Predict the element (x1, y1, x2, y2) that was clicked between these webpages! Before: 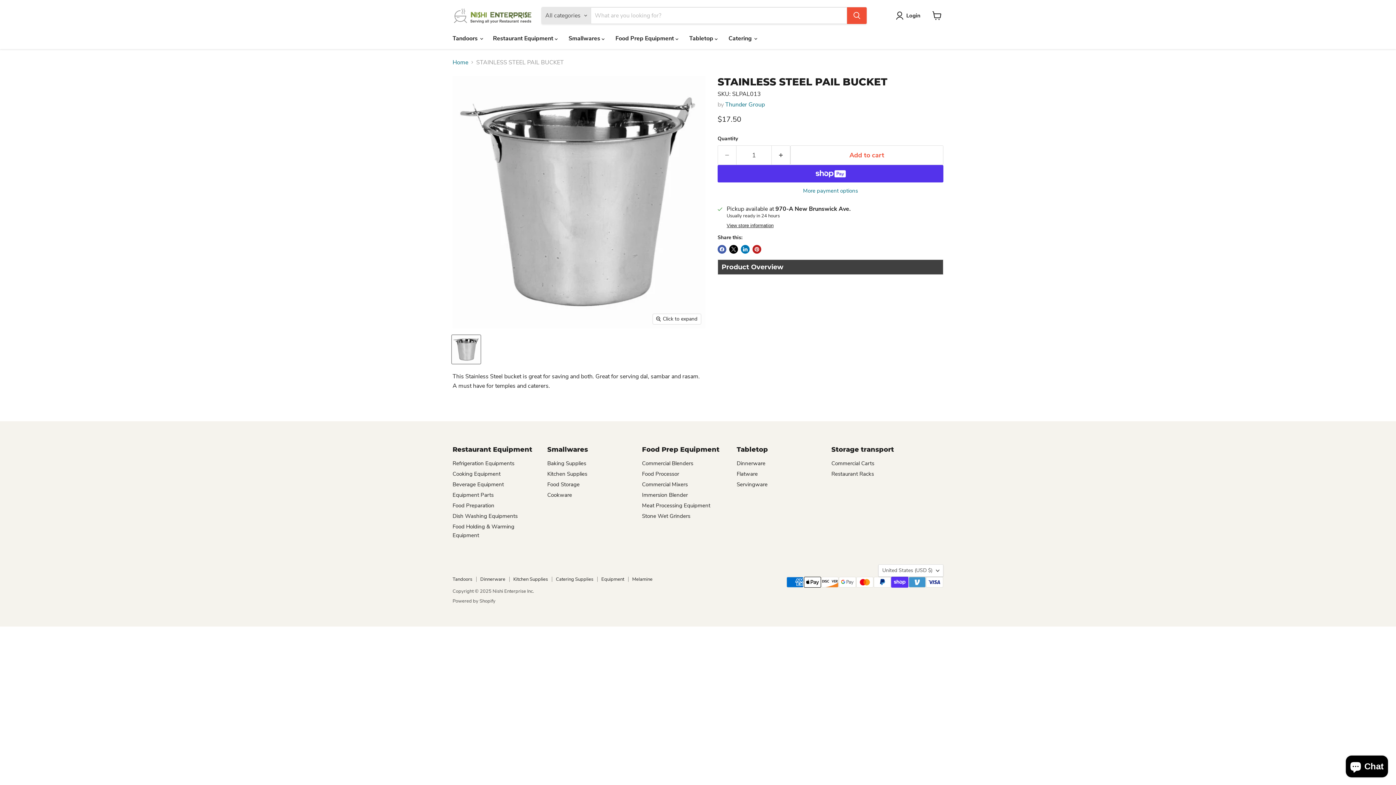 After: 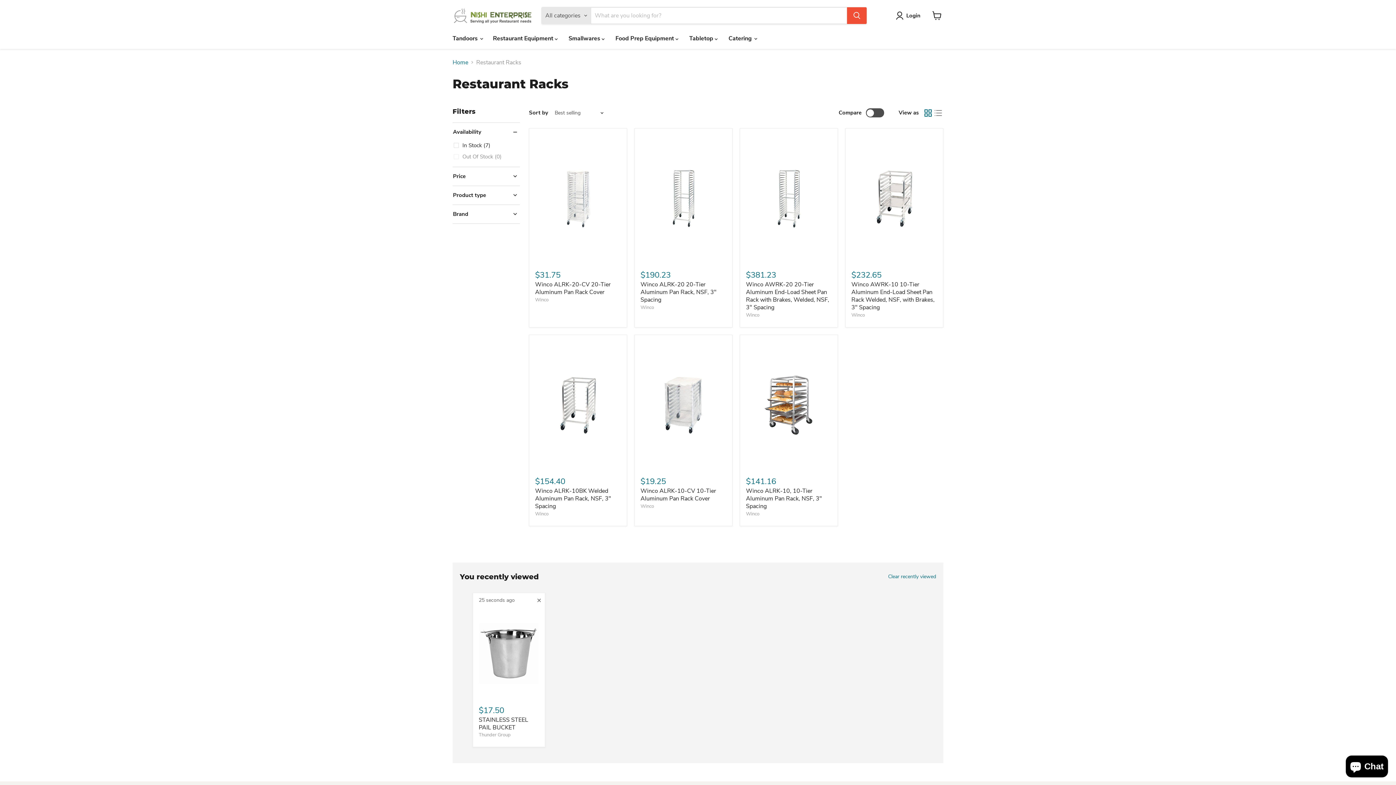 Action: label: Restaurant Racks bbox: (831, 470, 874, 477)